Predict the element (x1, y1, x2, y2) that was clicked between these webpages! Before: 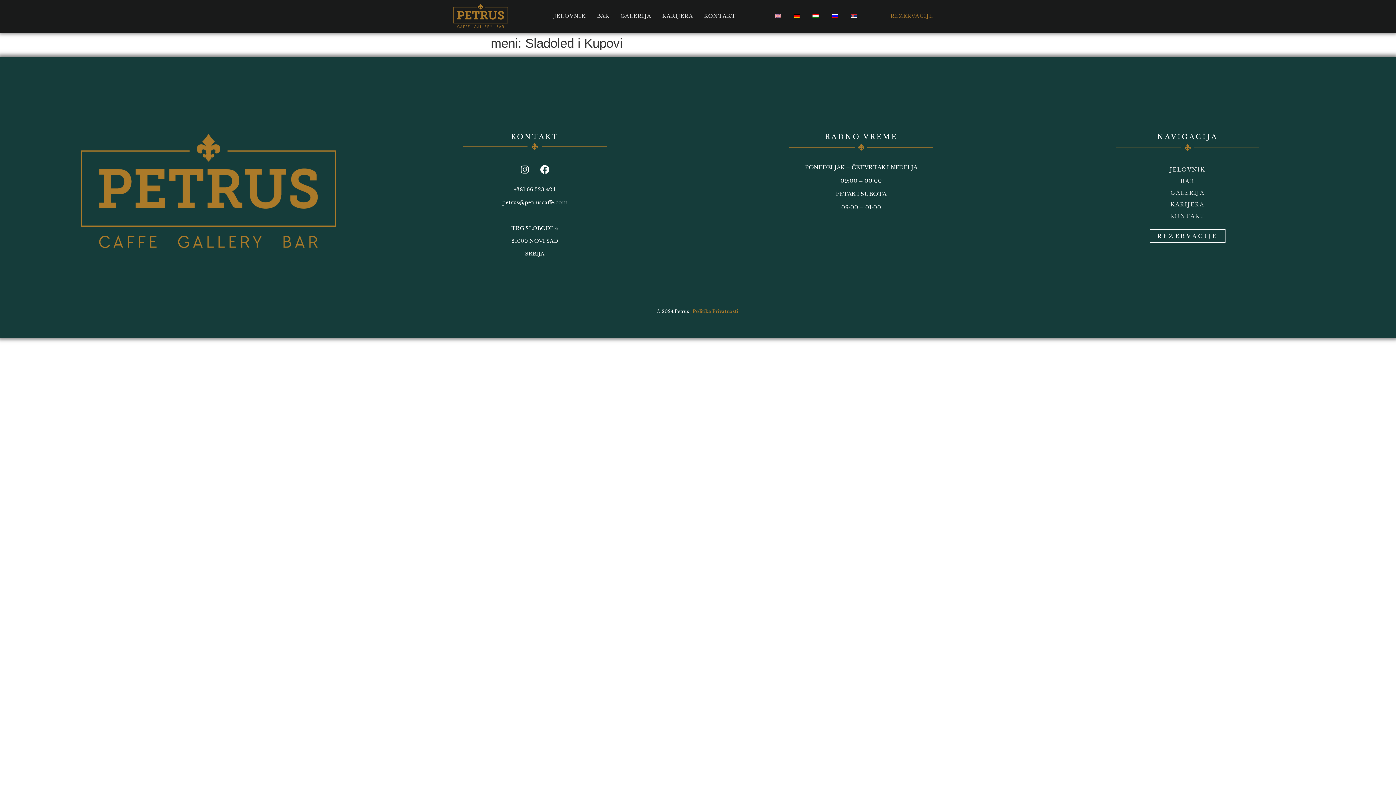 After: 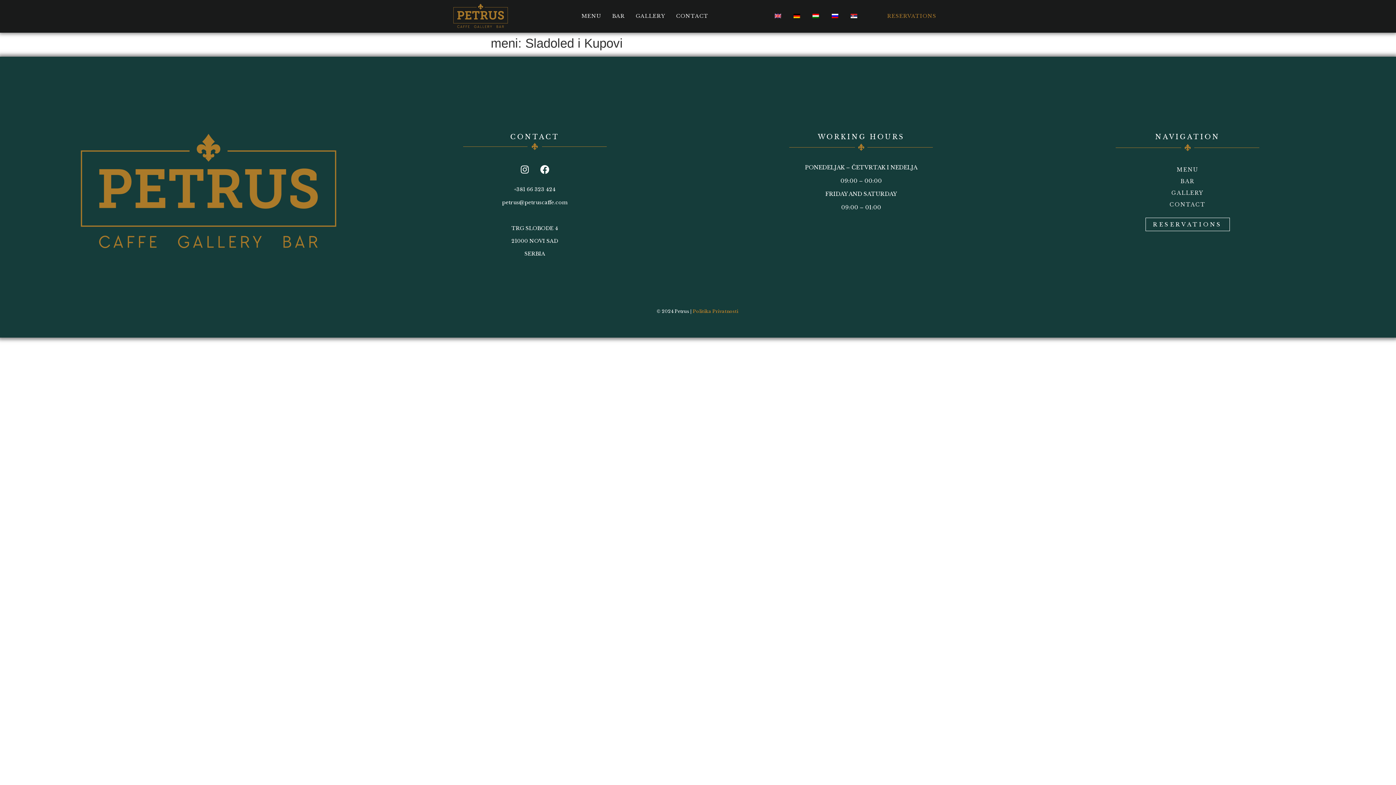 Action: bbox: (768, 8, 787, 22)